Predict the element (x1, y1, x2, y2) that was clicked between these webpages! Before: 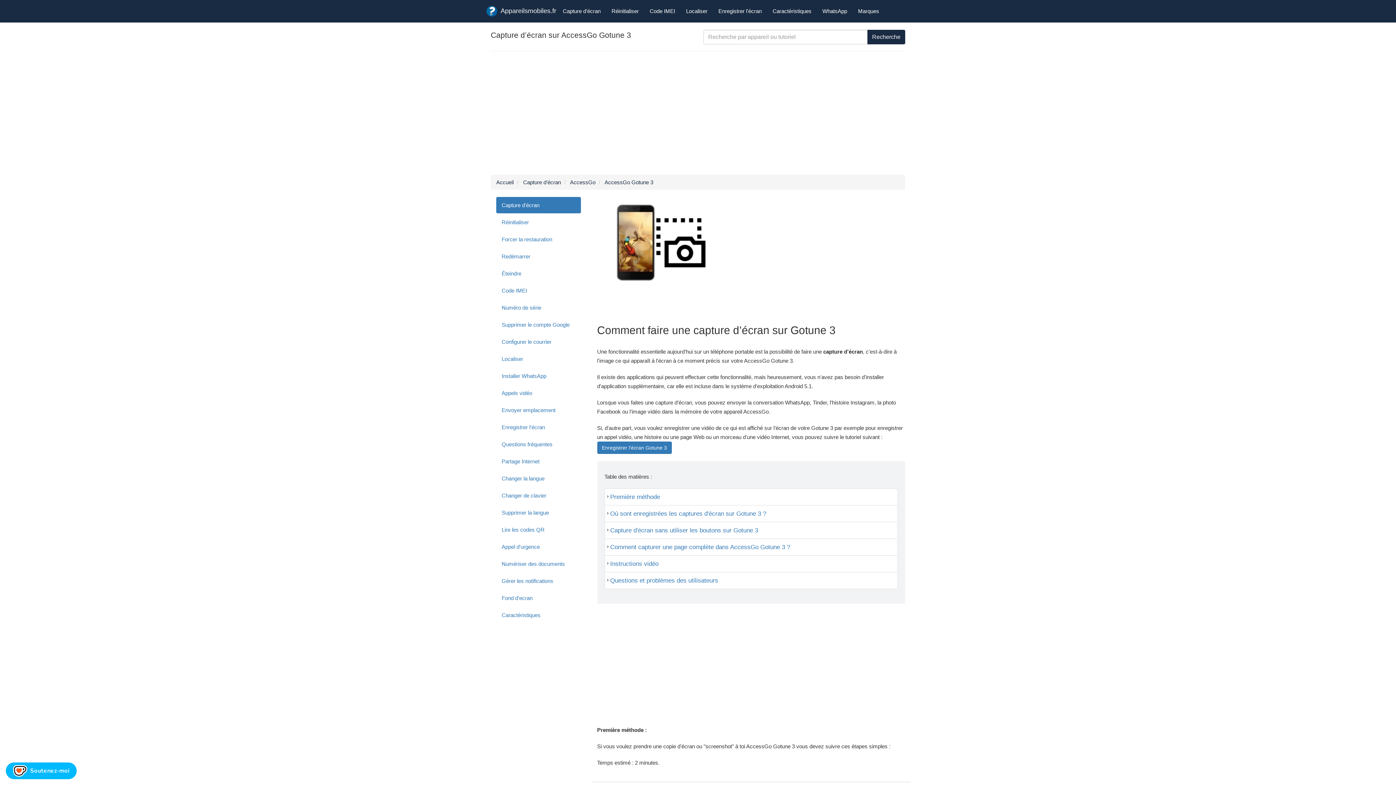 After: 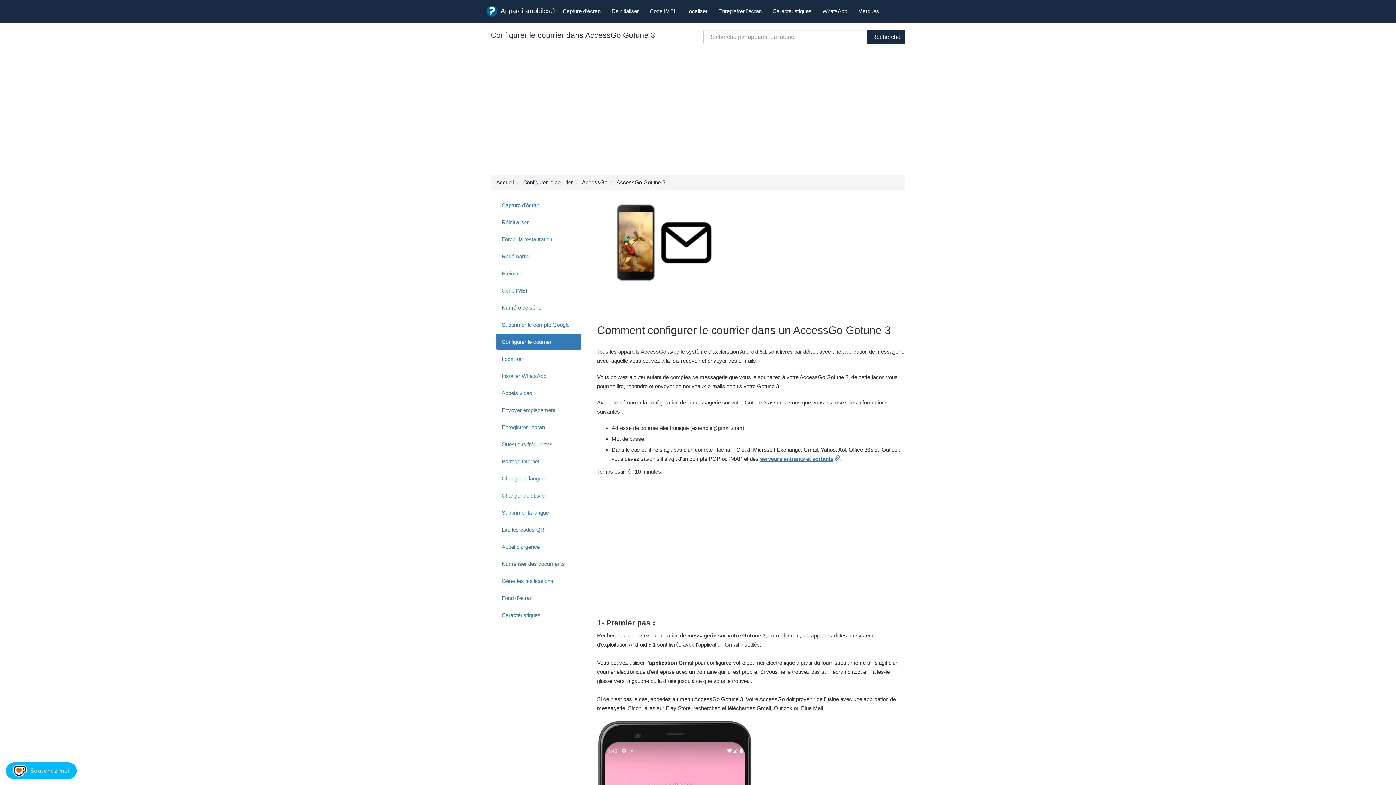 Action: label: Configurer le courrier bbox: (496, 333, 580, 350)